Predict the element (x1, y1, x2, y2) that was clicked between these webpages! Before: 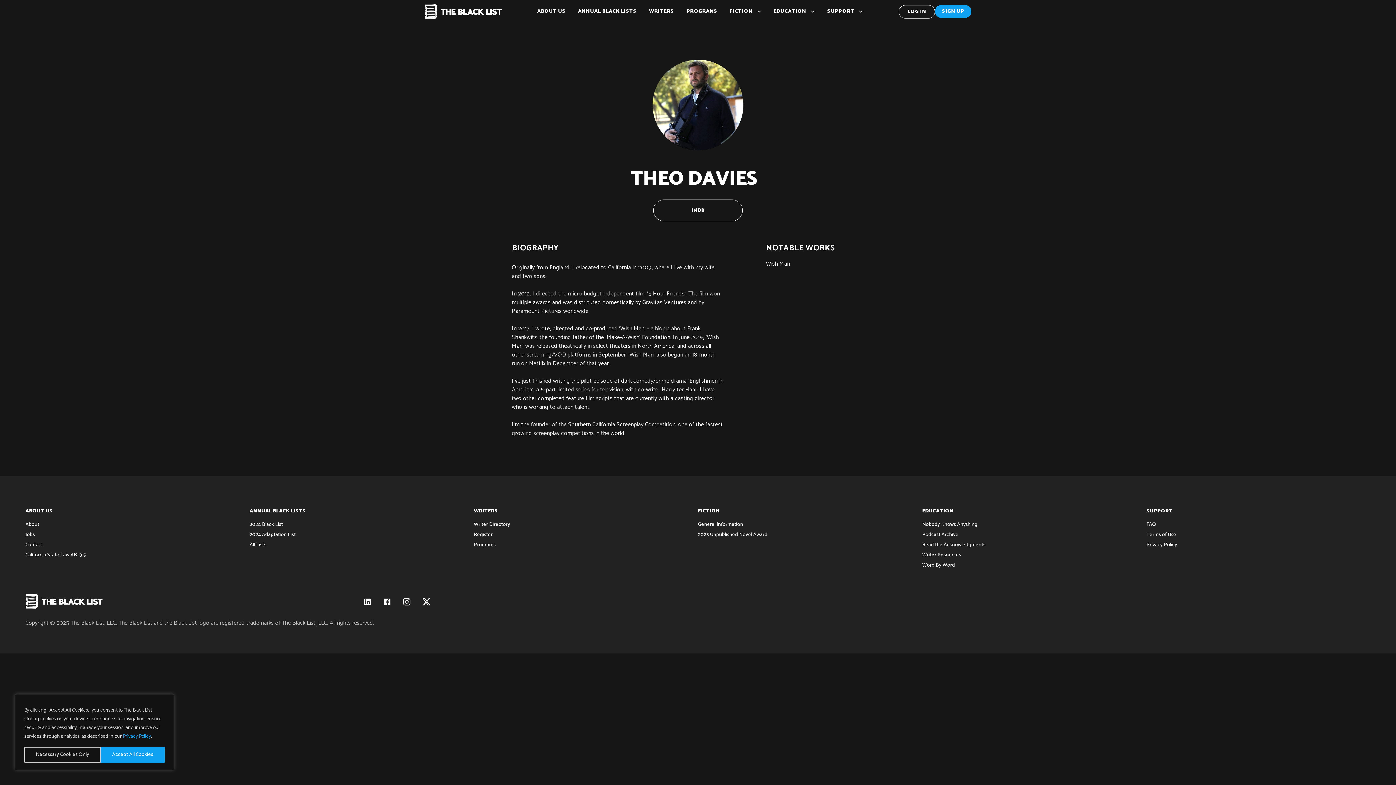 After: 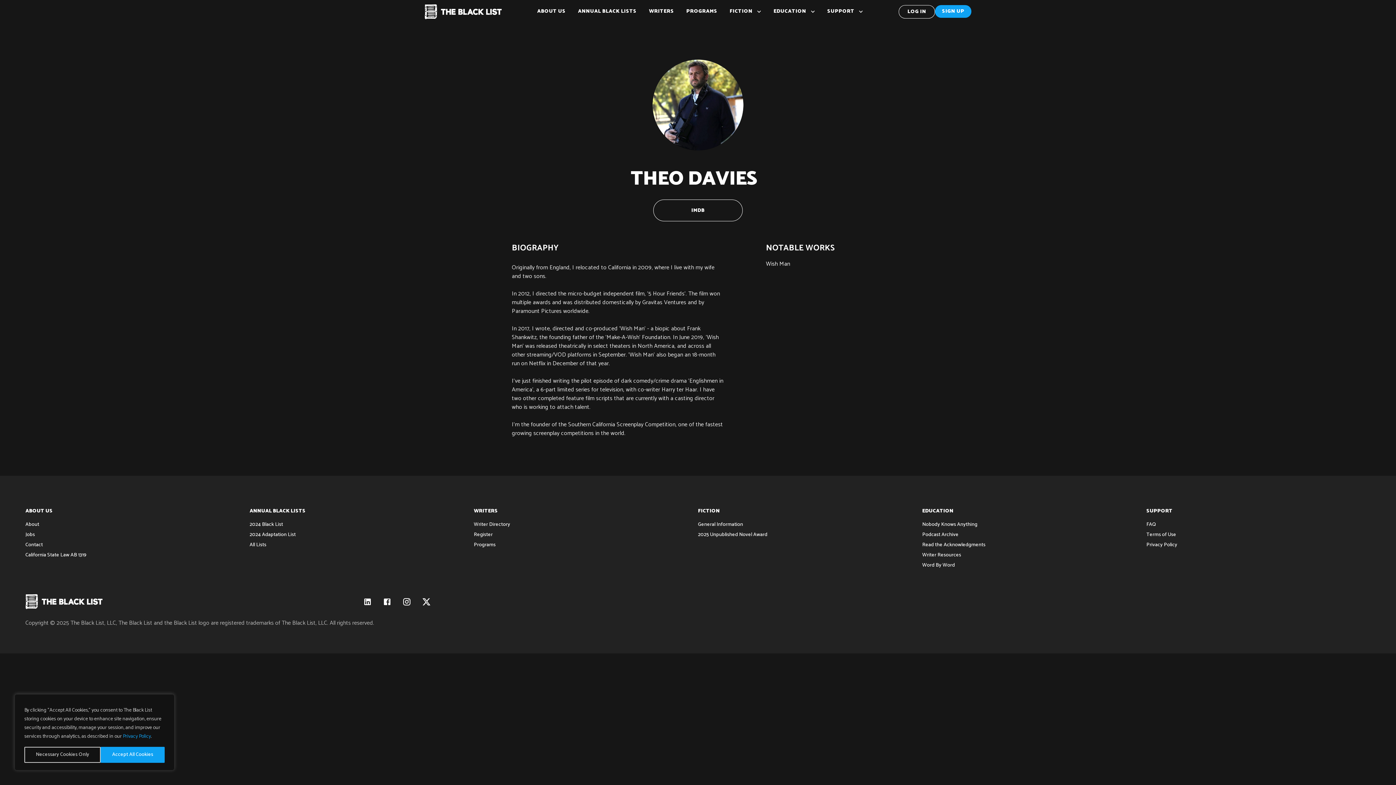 Action: bbox: (249, 530, 295, 539) label: 2024 Adaptation List